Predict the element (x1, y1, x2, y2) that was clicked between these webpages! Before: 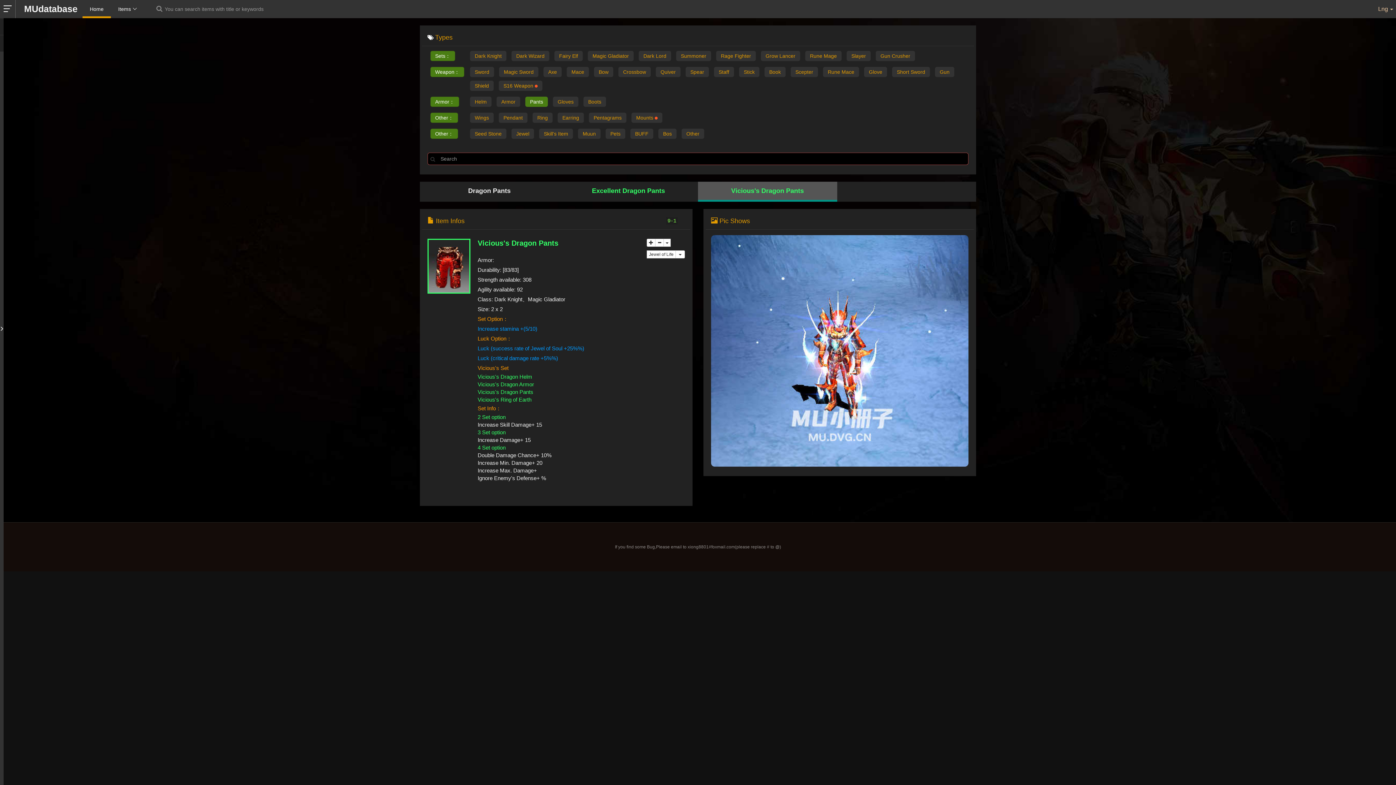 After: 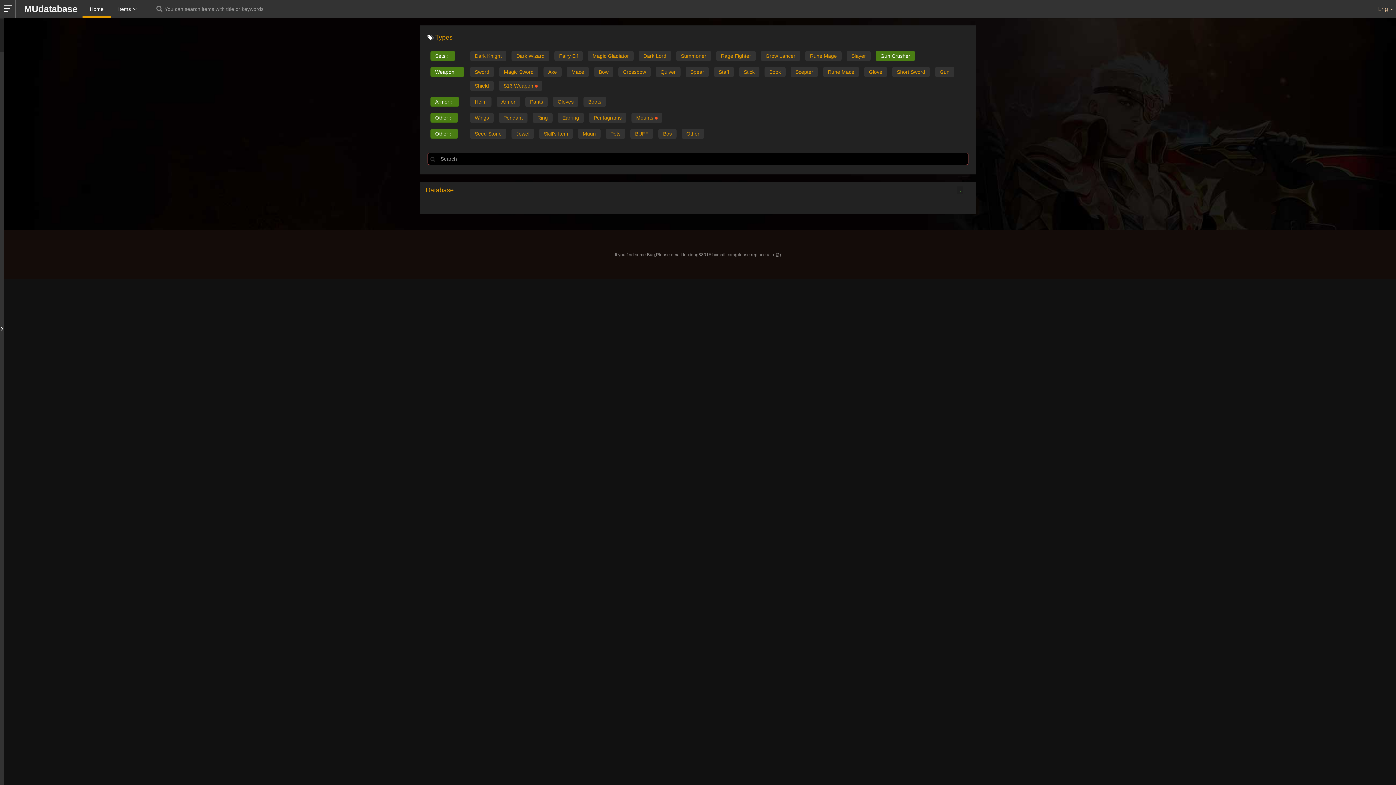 Action: bbox: (876, 50, 915, 61) label: Gun Crusher